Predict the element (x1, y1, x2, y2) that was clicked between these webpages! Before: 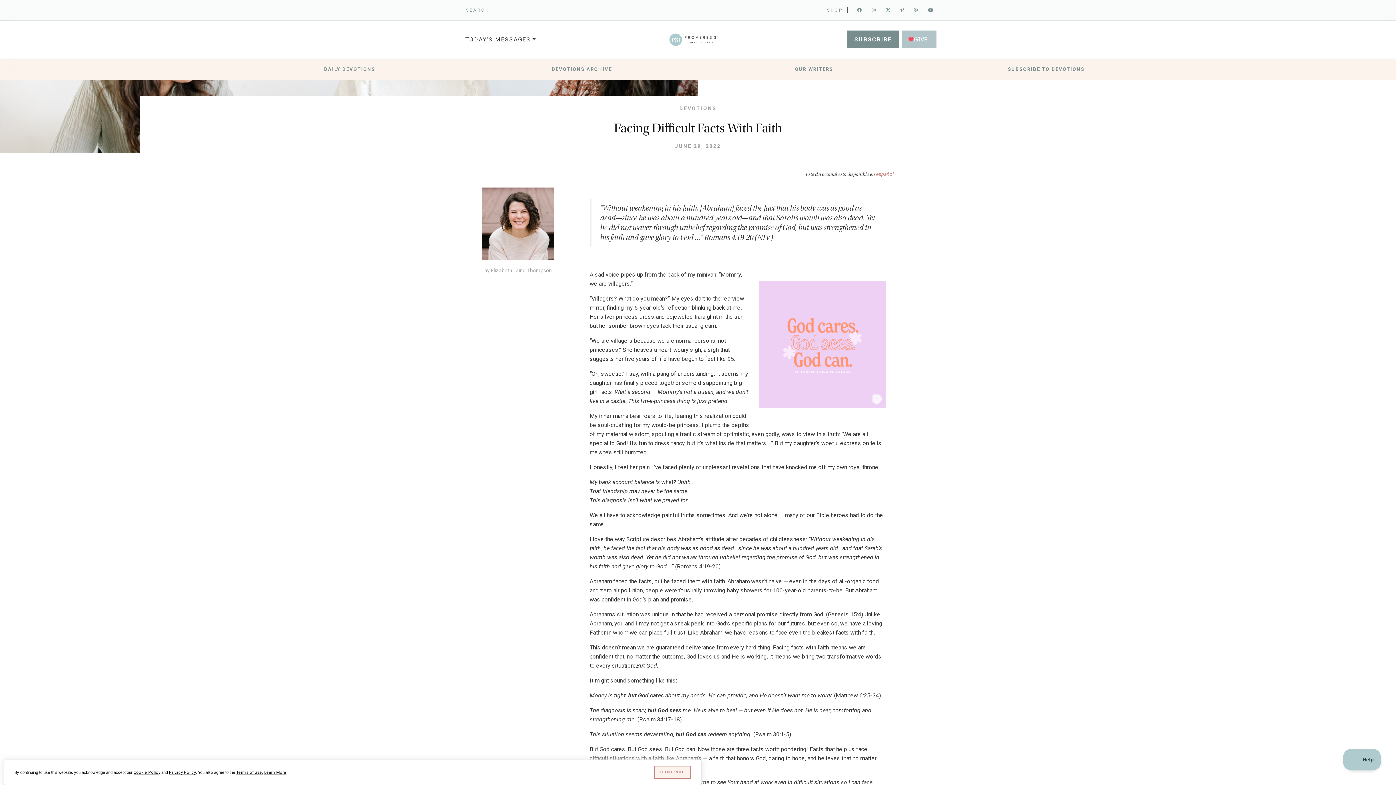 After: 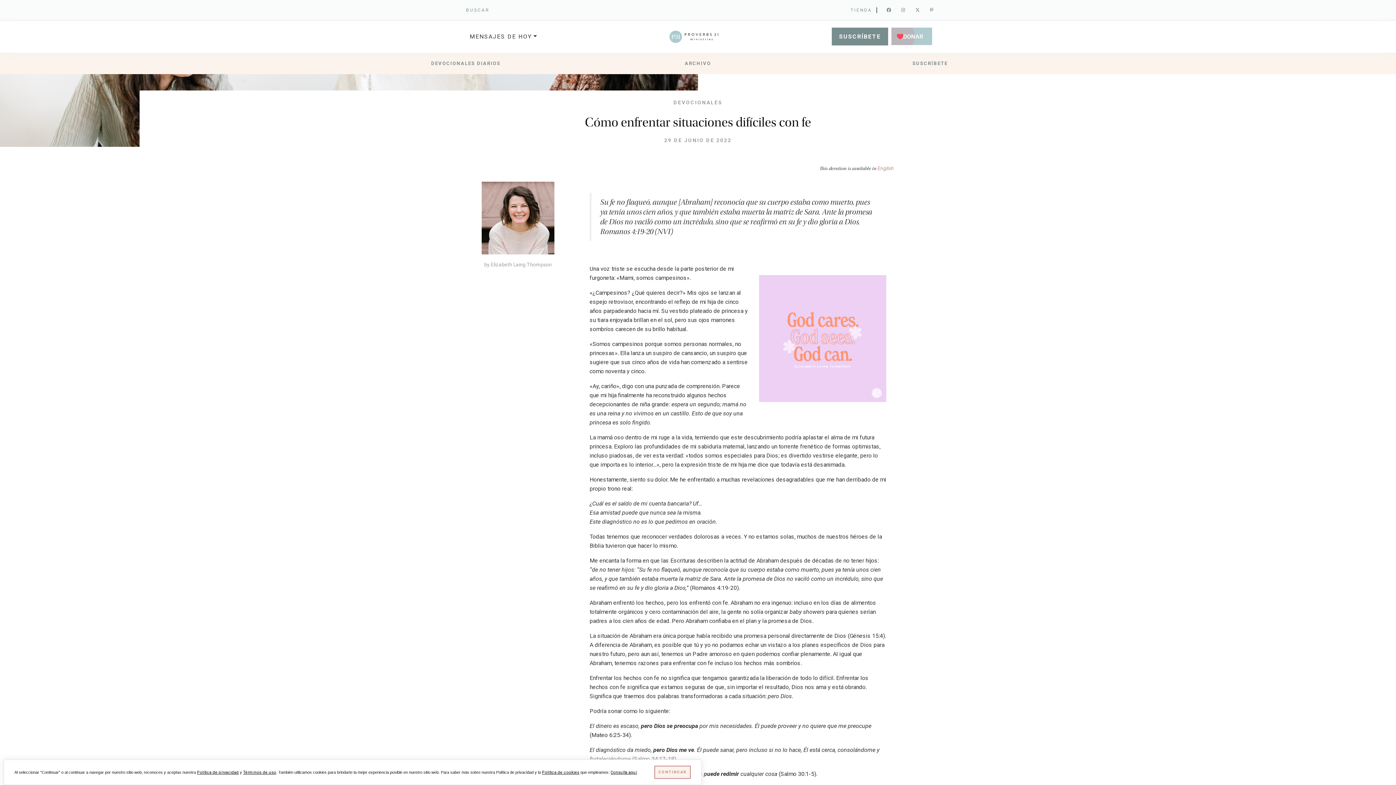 Action: label: español bbox: (876, 171, 893, 177)